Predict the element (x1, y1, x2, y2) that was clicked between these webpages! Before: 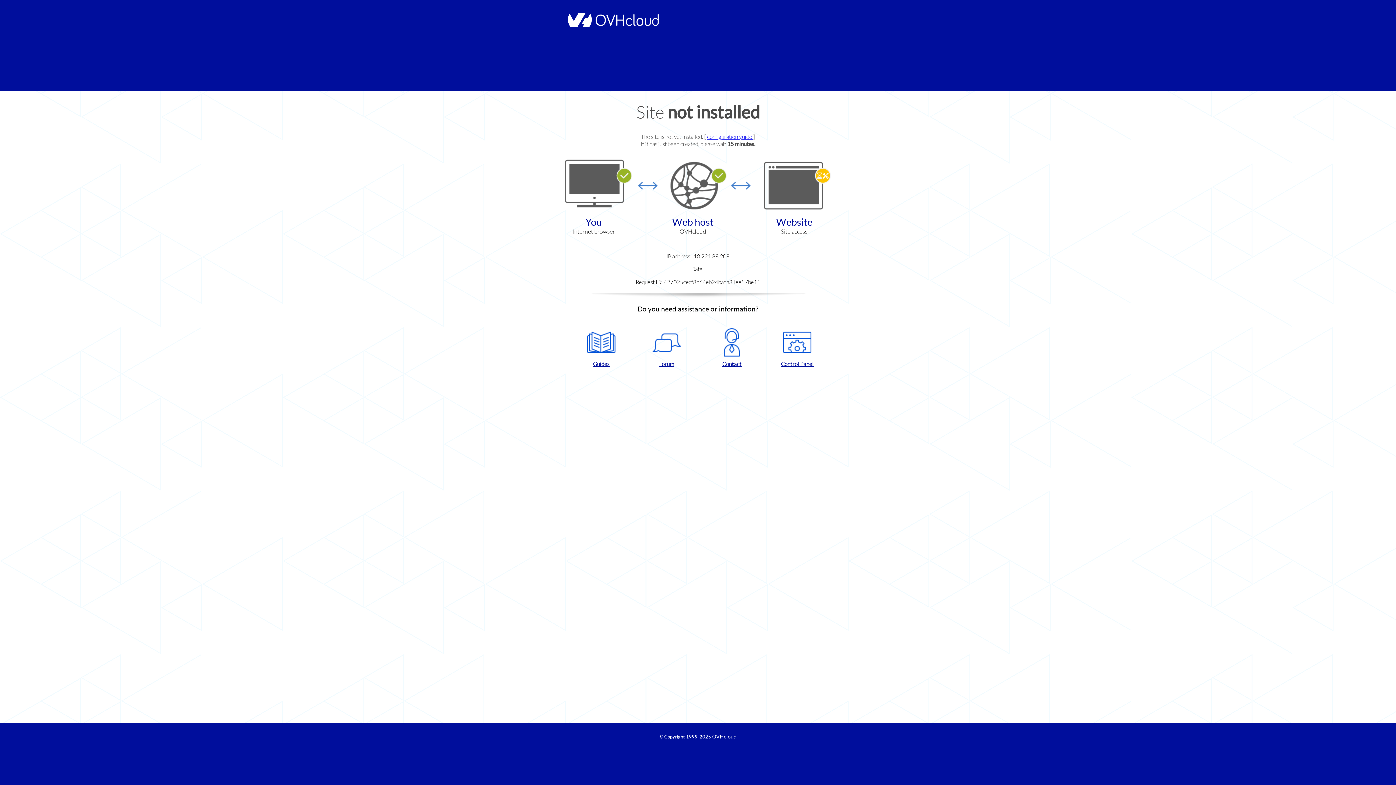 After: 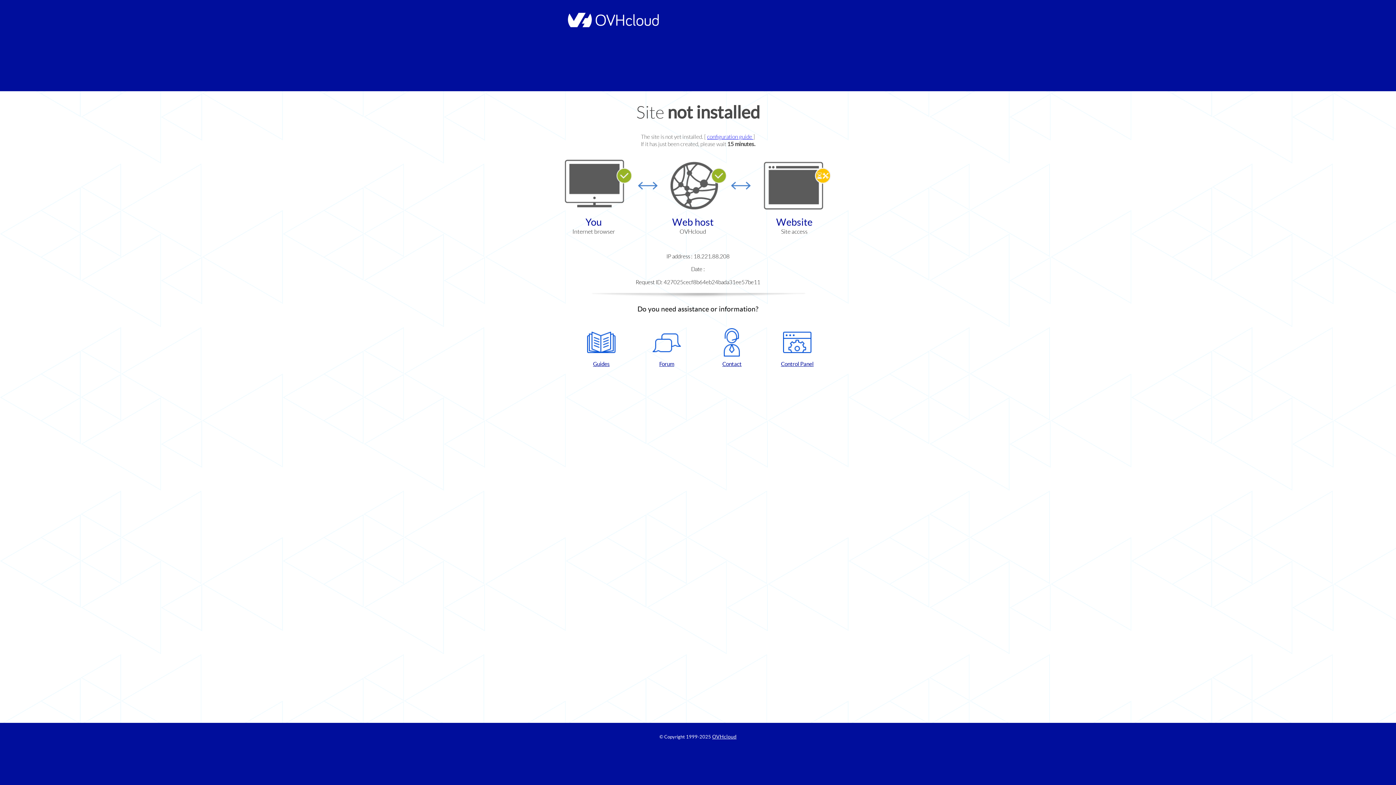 Action: label: Control Panel bbox: (768, 328, 826, 367)